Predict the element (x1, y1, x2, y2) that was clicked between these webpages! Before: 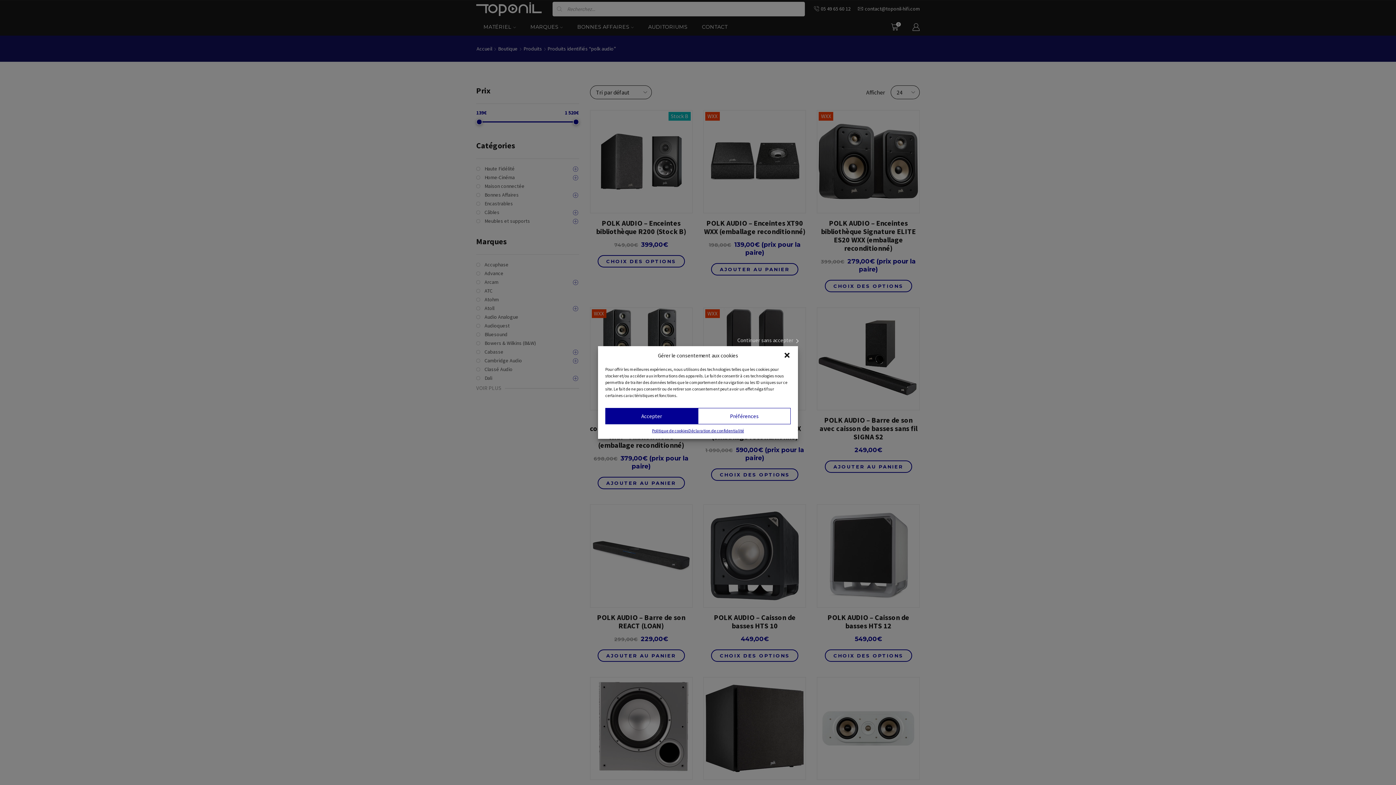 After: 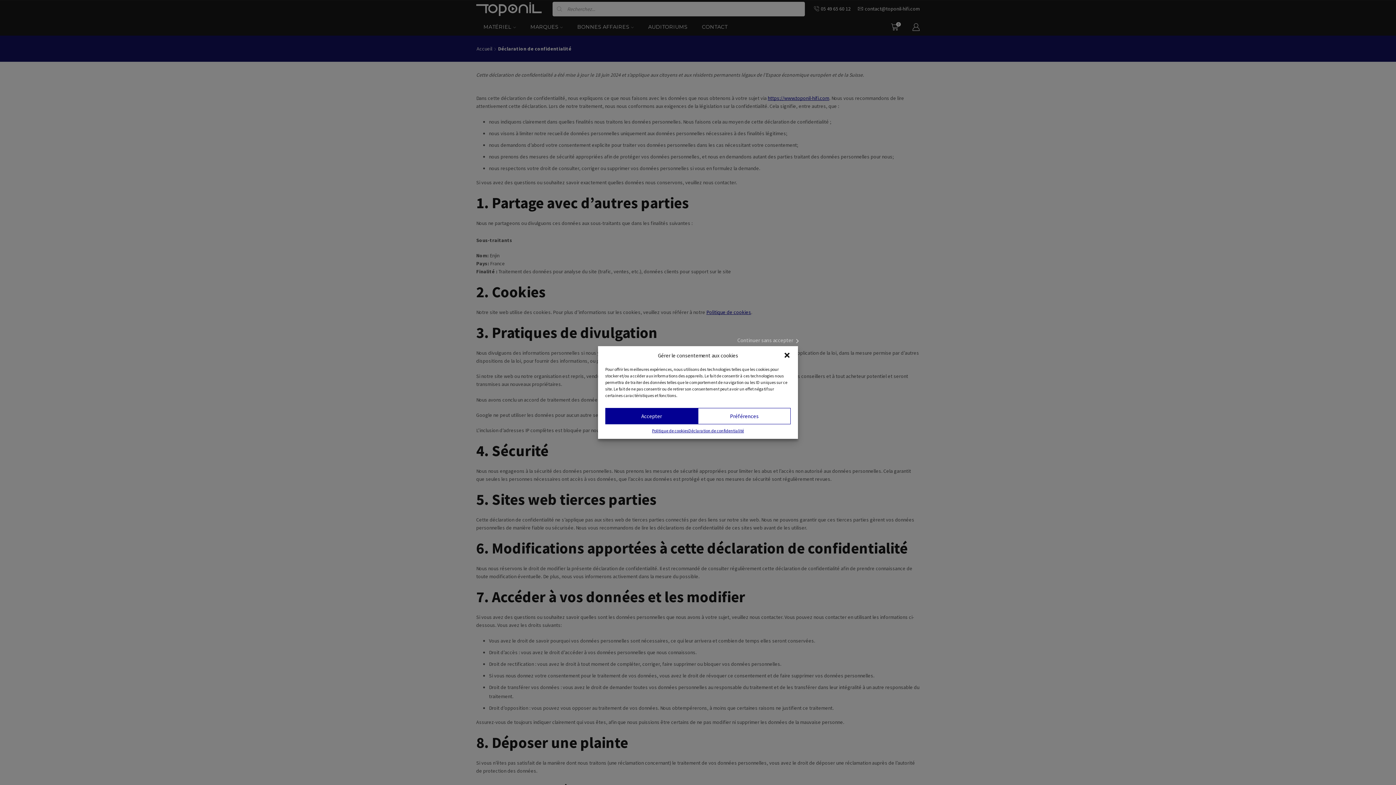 Action: bbox: (688, 428, 744, 433) label: Déclaration de confidentialité